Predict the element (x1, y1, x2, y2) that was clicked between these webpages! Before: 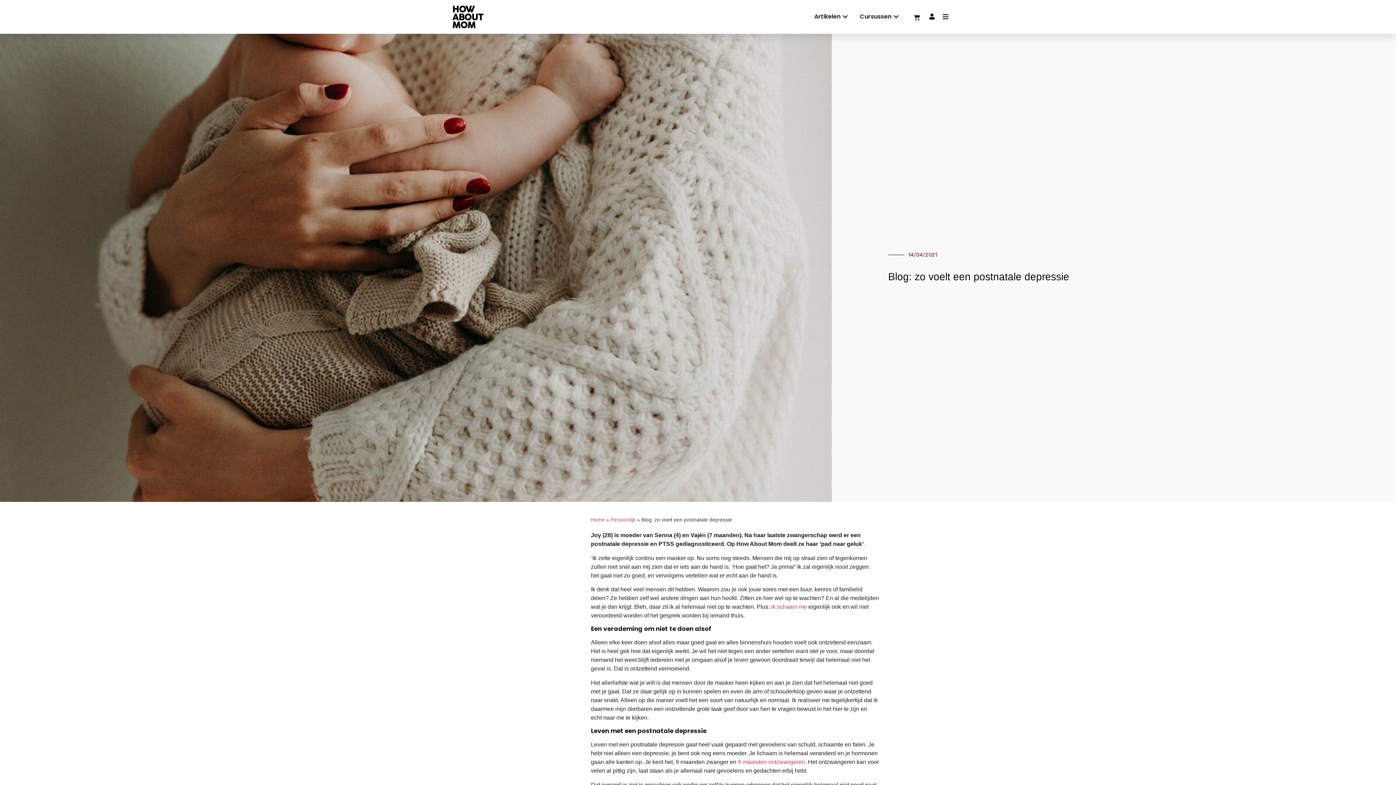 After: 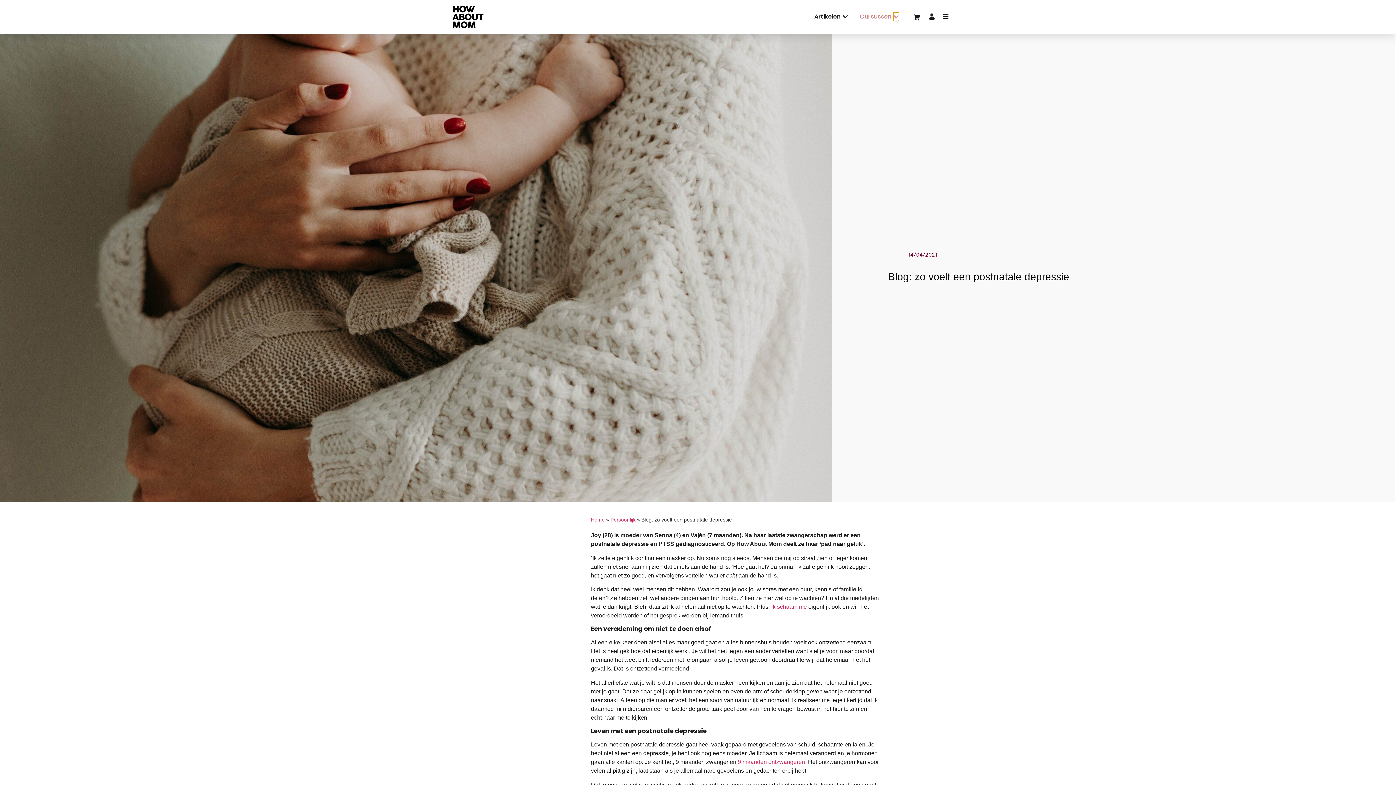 Action: bbox: (893, 12, 899, 21) label: Open Cursussen